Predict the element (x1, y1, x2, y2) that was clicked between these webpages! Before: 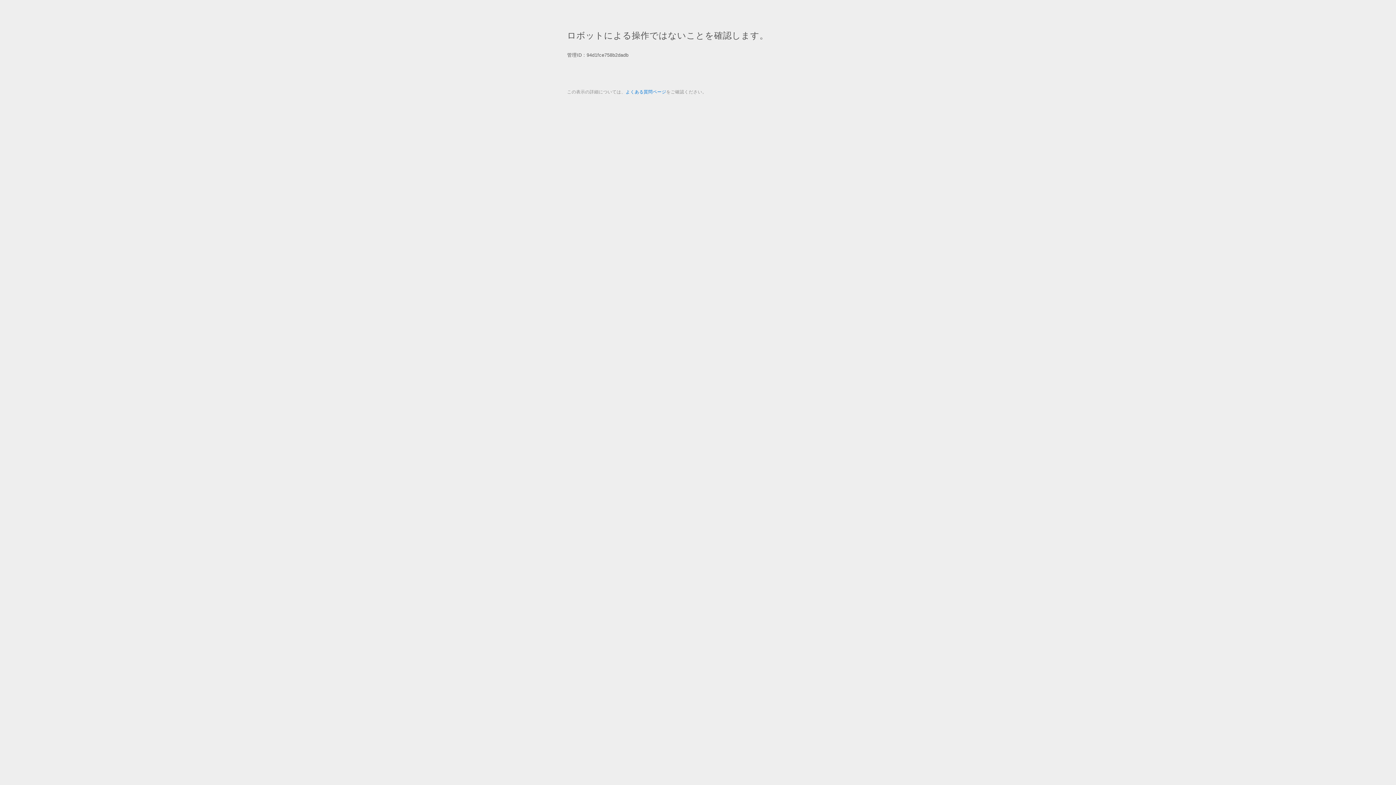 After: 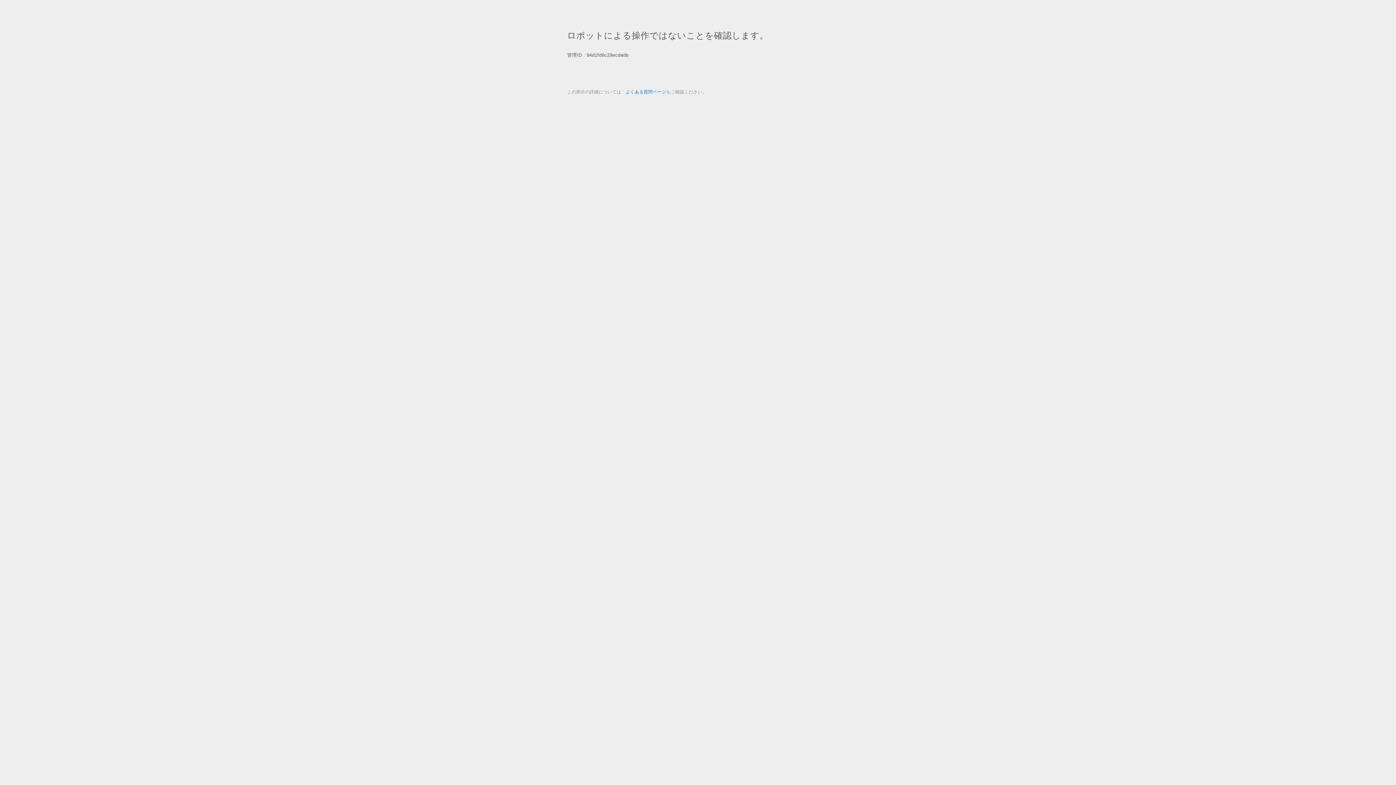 Action: bbox: (625, 89, 666, 94) label: よくある質問ページ